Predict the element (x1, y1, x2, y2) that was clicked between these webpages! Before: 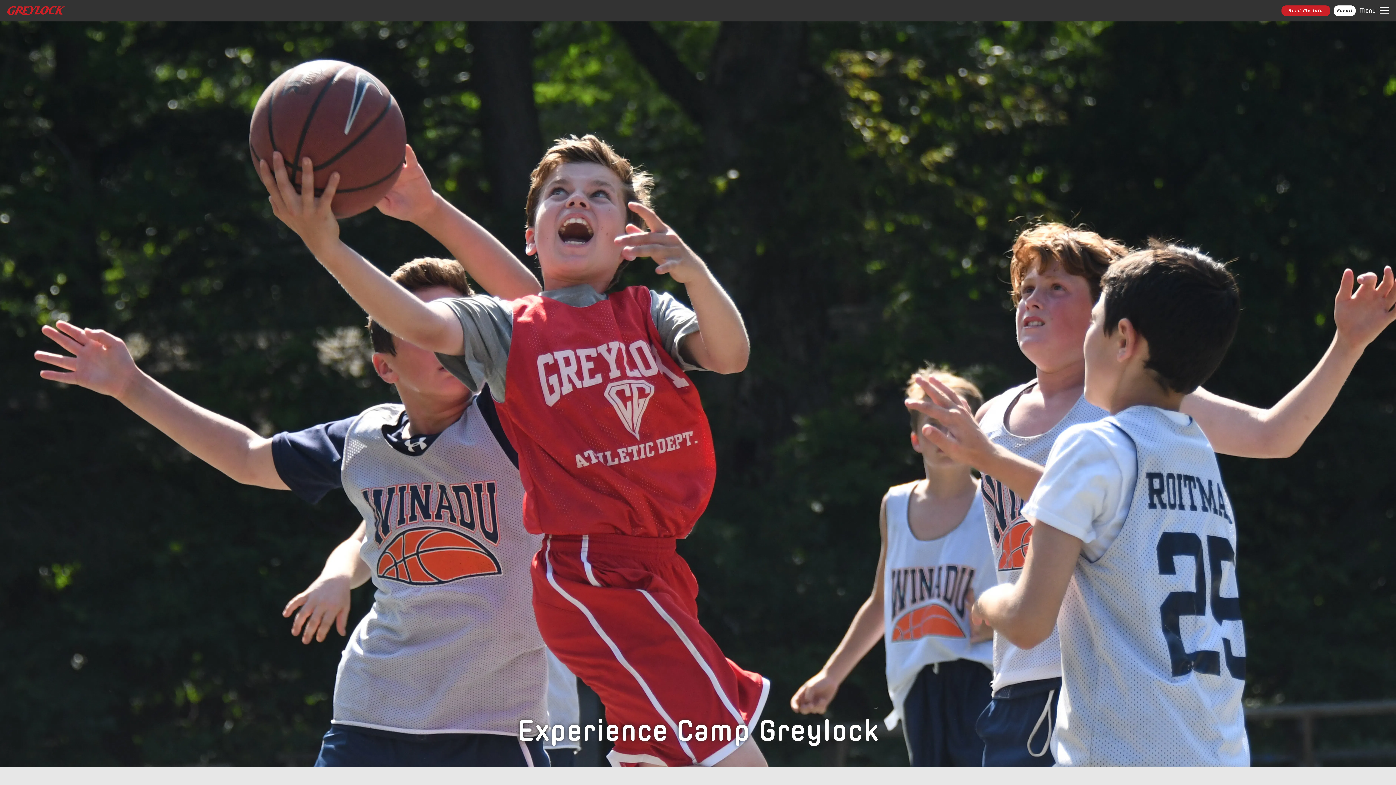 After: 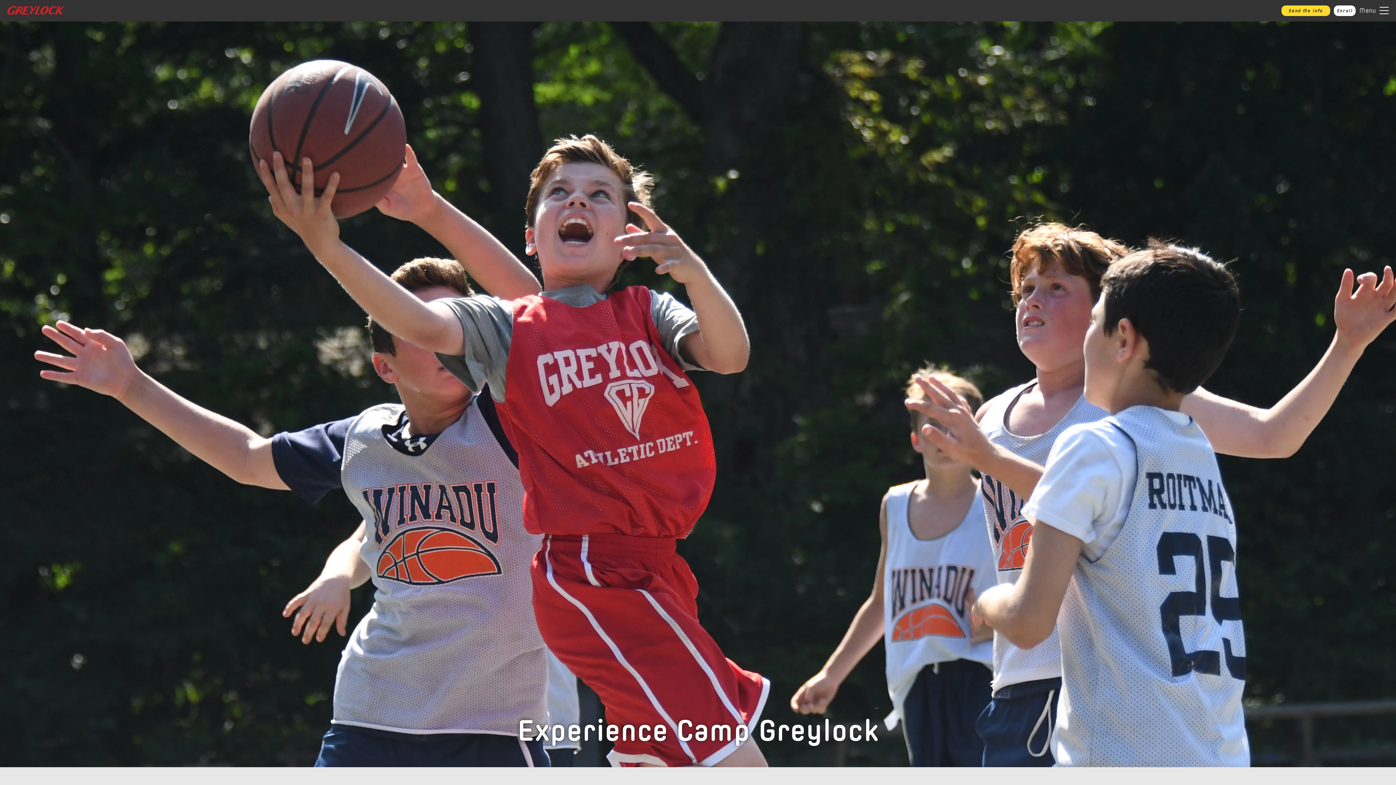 Action: bbox: (1281, 5, 1330, 15) label: Send Me Info